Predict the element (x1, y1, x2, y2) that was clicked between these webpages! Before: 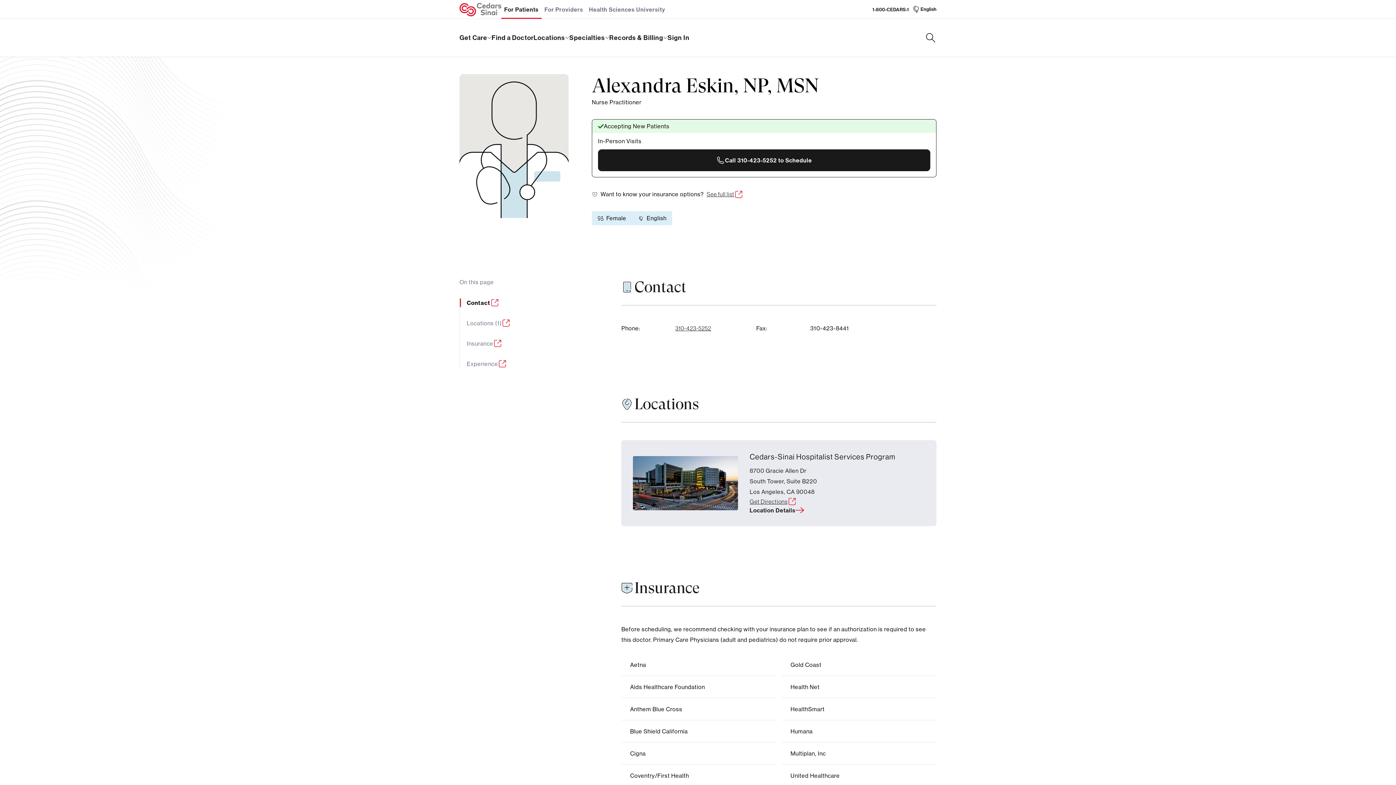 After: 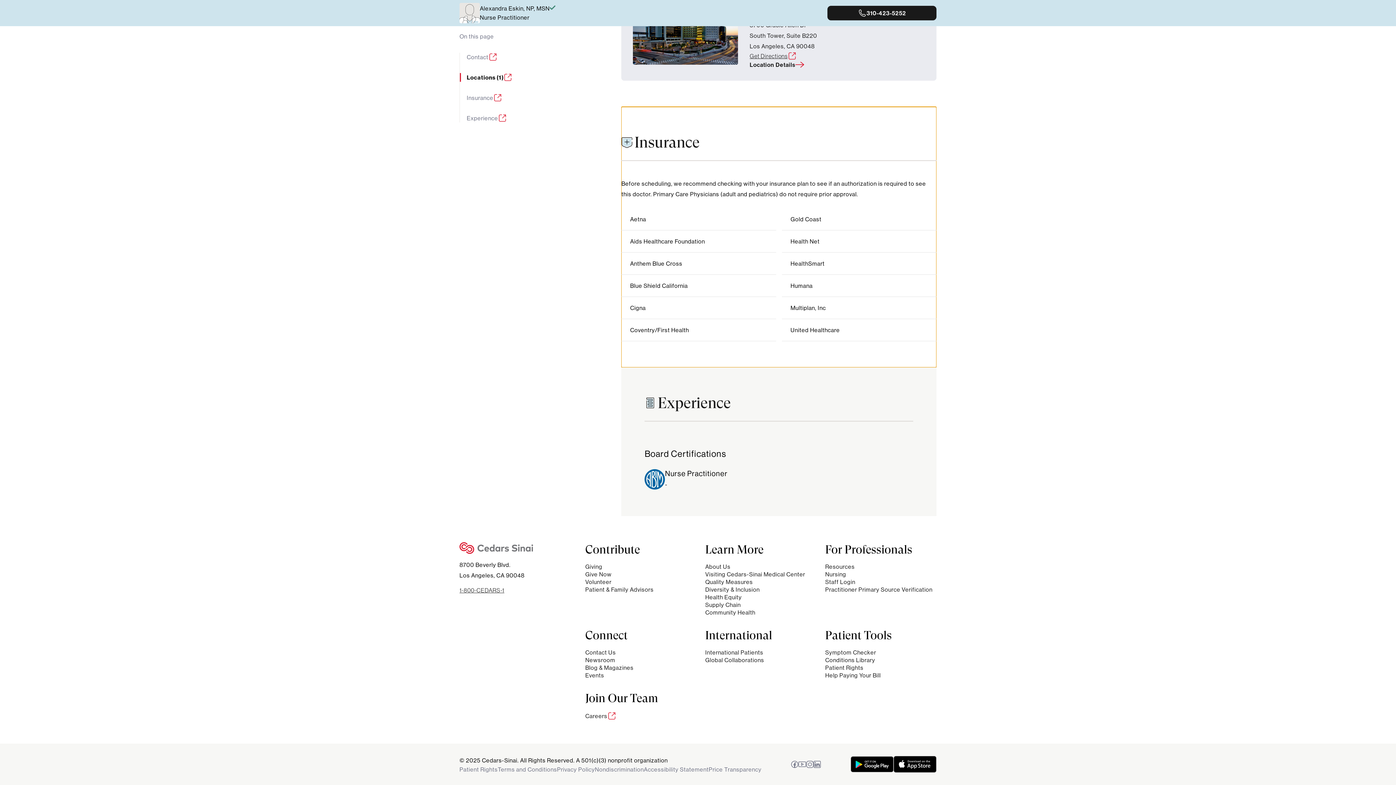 Action: bbox: (710, 132, 752, 142) label: See full list